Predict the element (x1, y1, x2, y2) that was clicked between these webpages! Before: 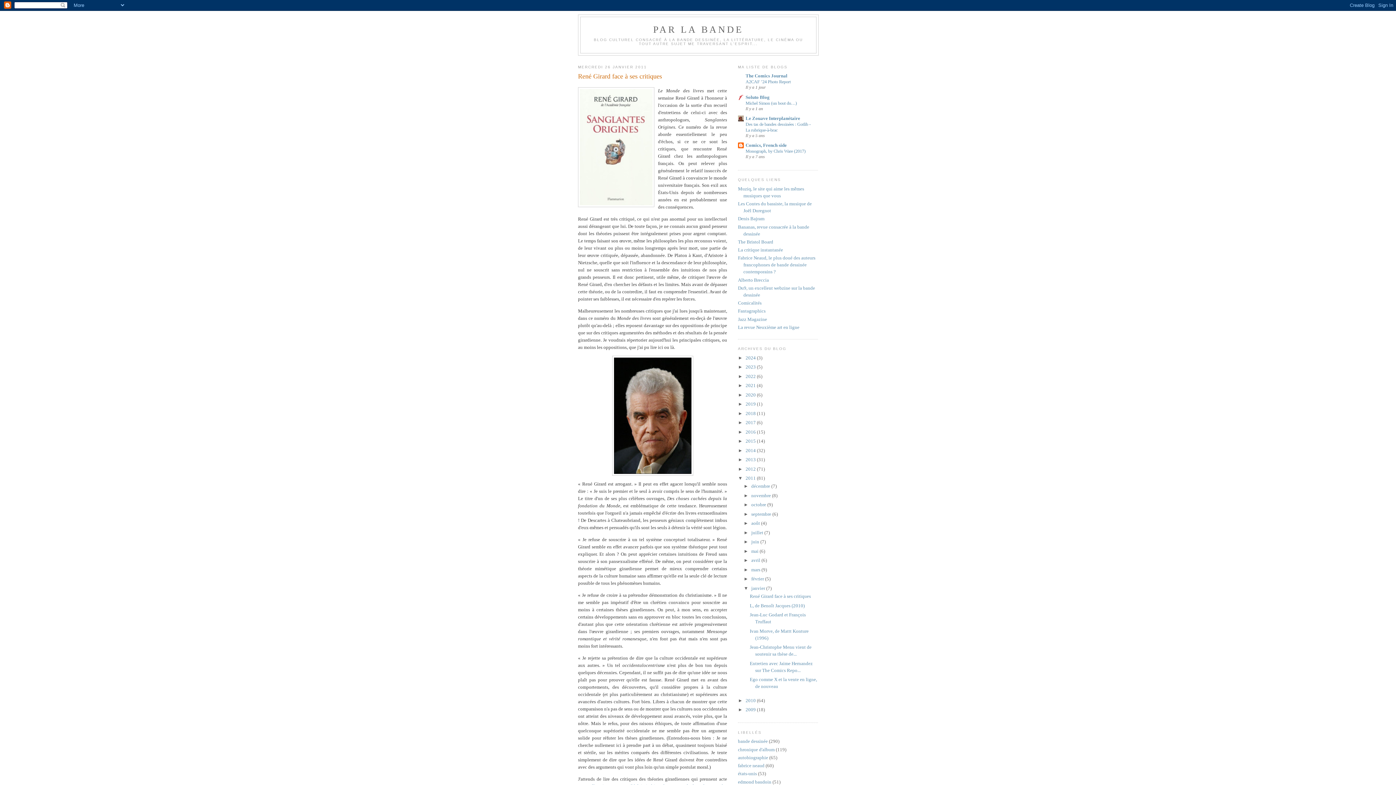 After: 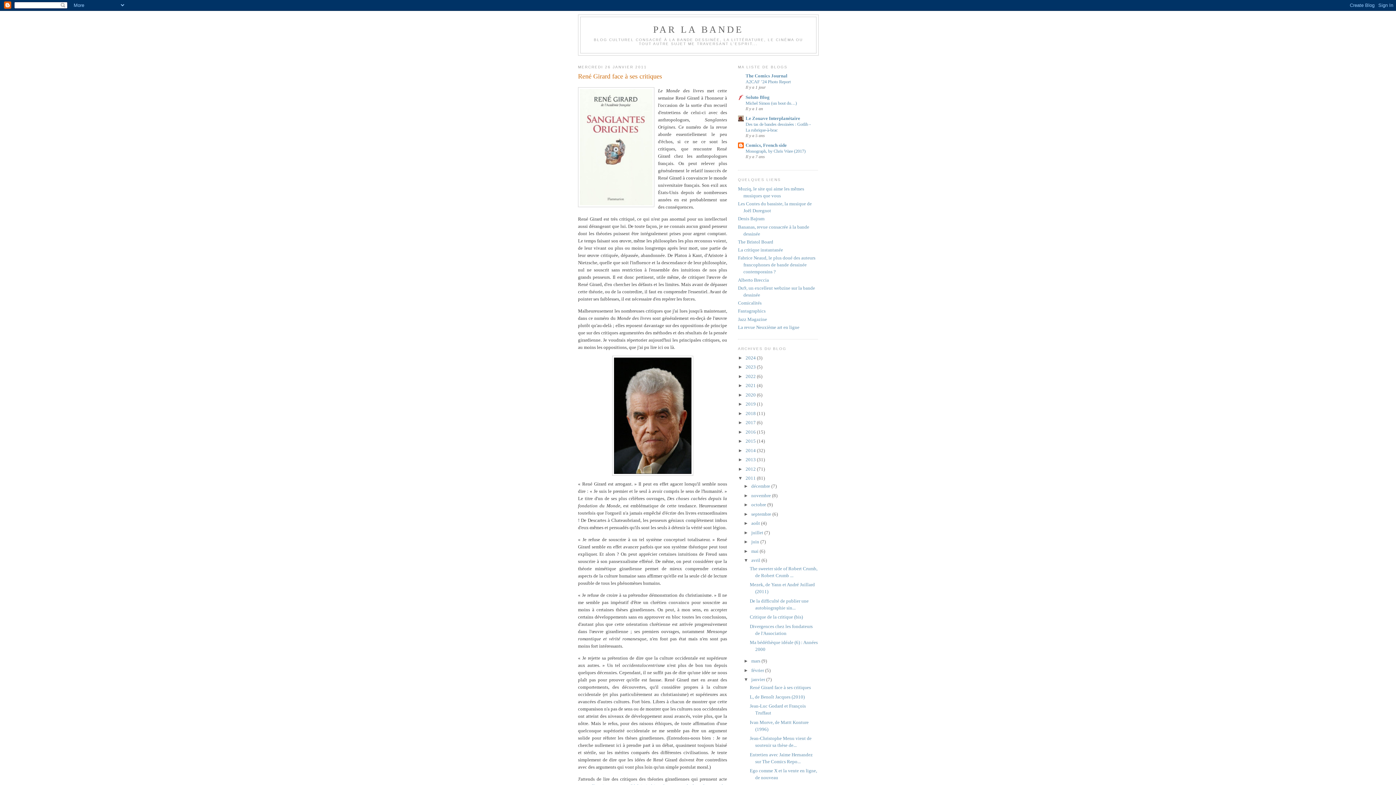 Action: bbox: (743, 557, 751, 563) label: ►  